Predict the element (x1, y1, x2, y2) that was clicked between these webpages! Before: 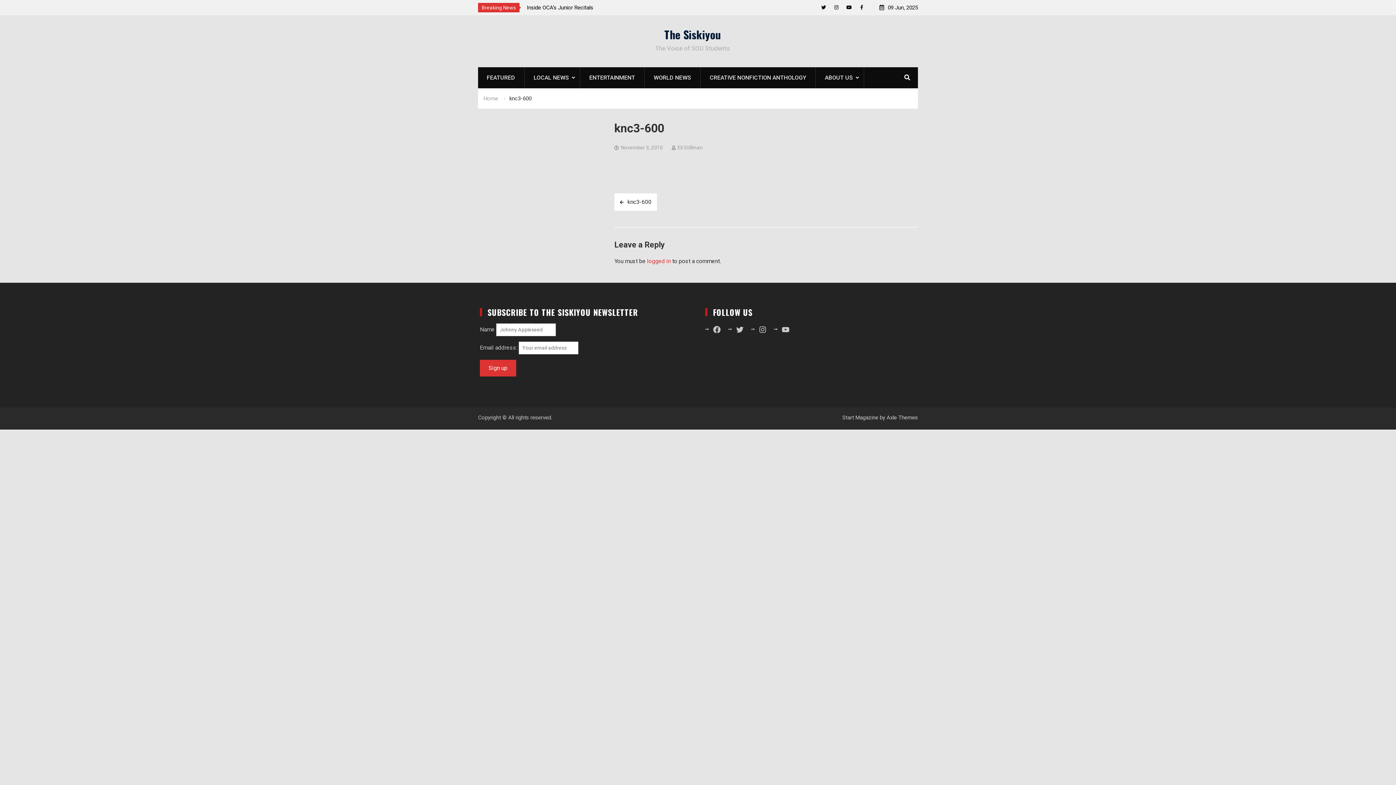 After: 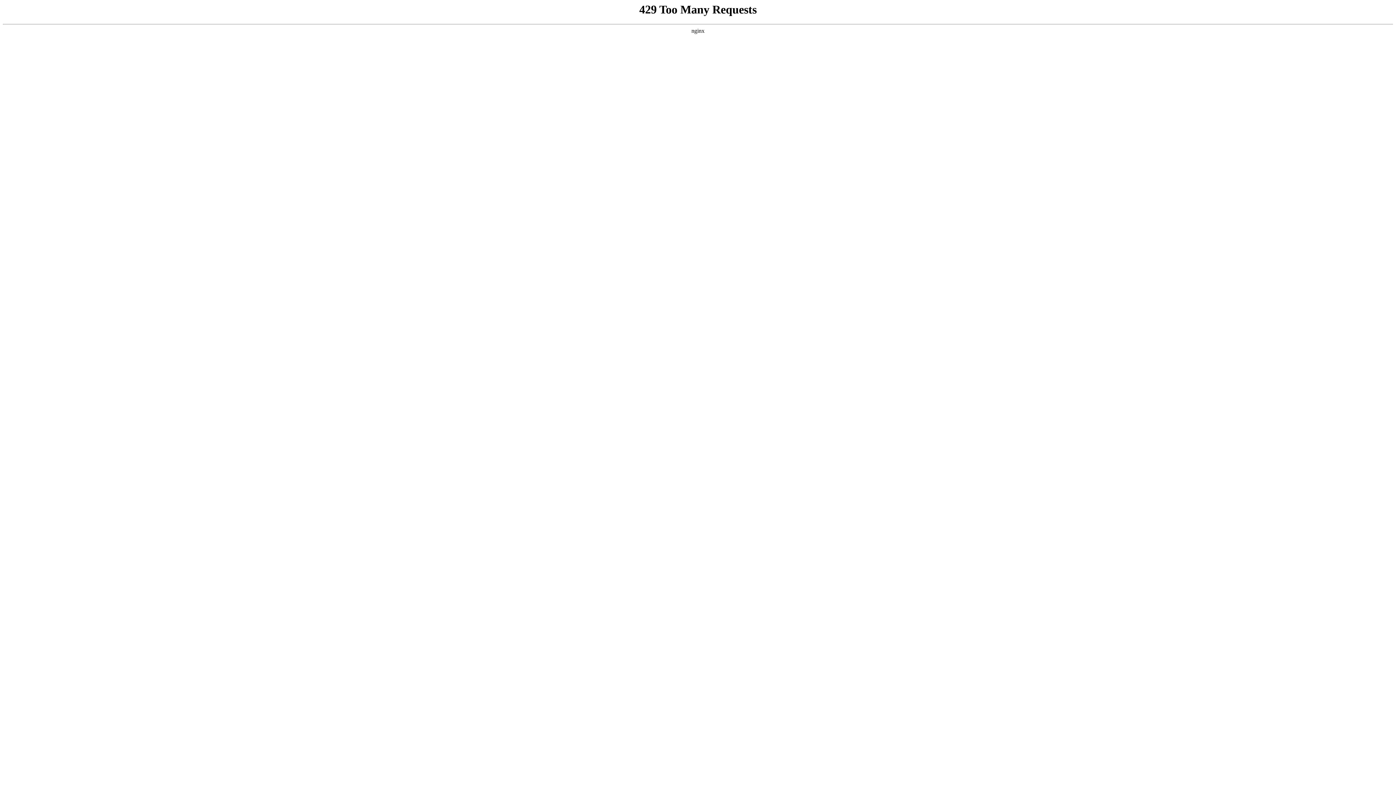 Action: label: CREATIVE NONFICTION ANTHOLOGY bbox: (700, 67, 816, 88)